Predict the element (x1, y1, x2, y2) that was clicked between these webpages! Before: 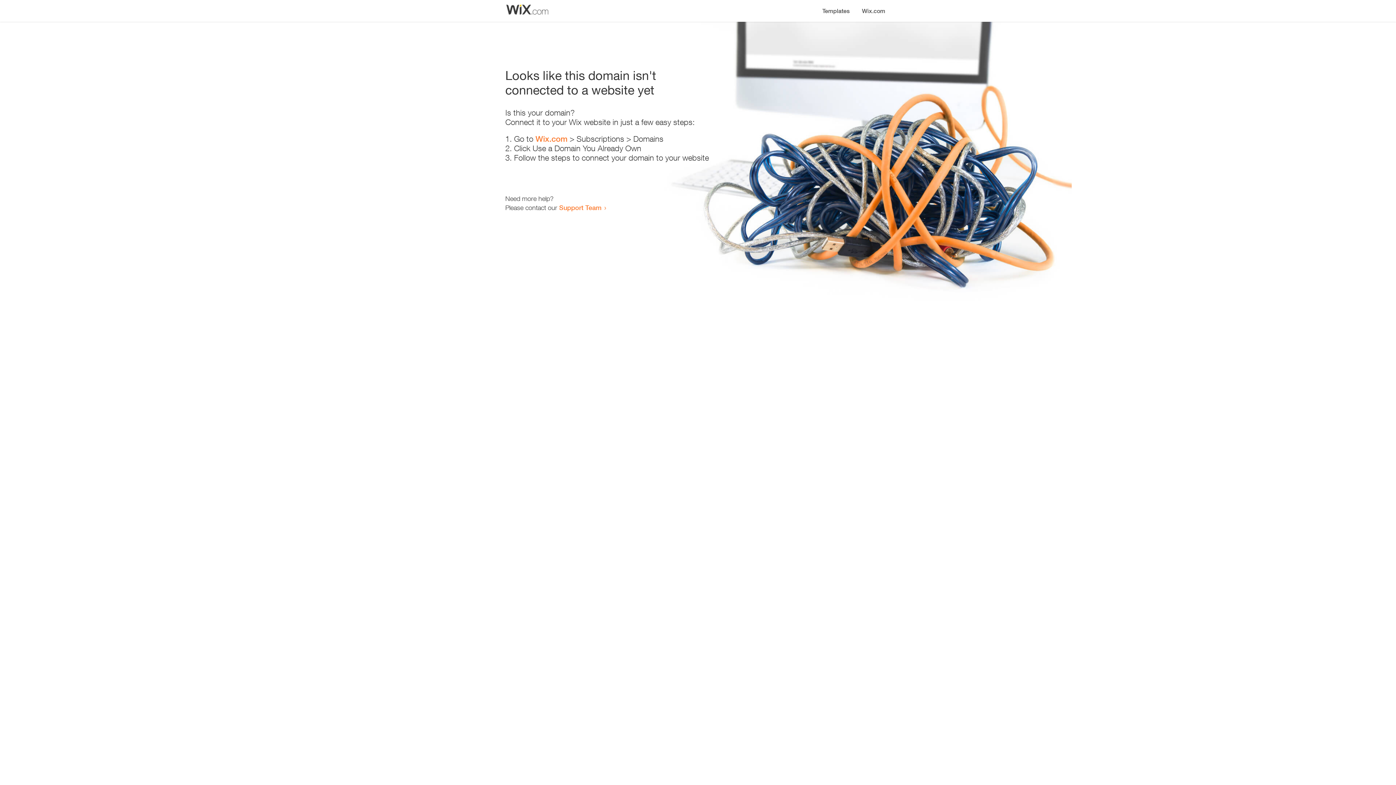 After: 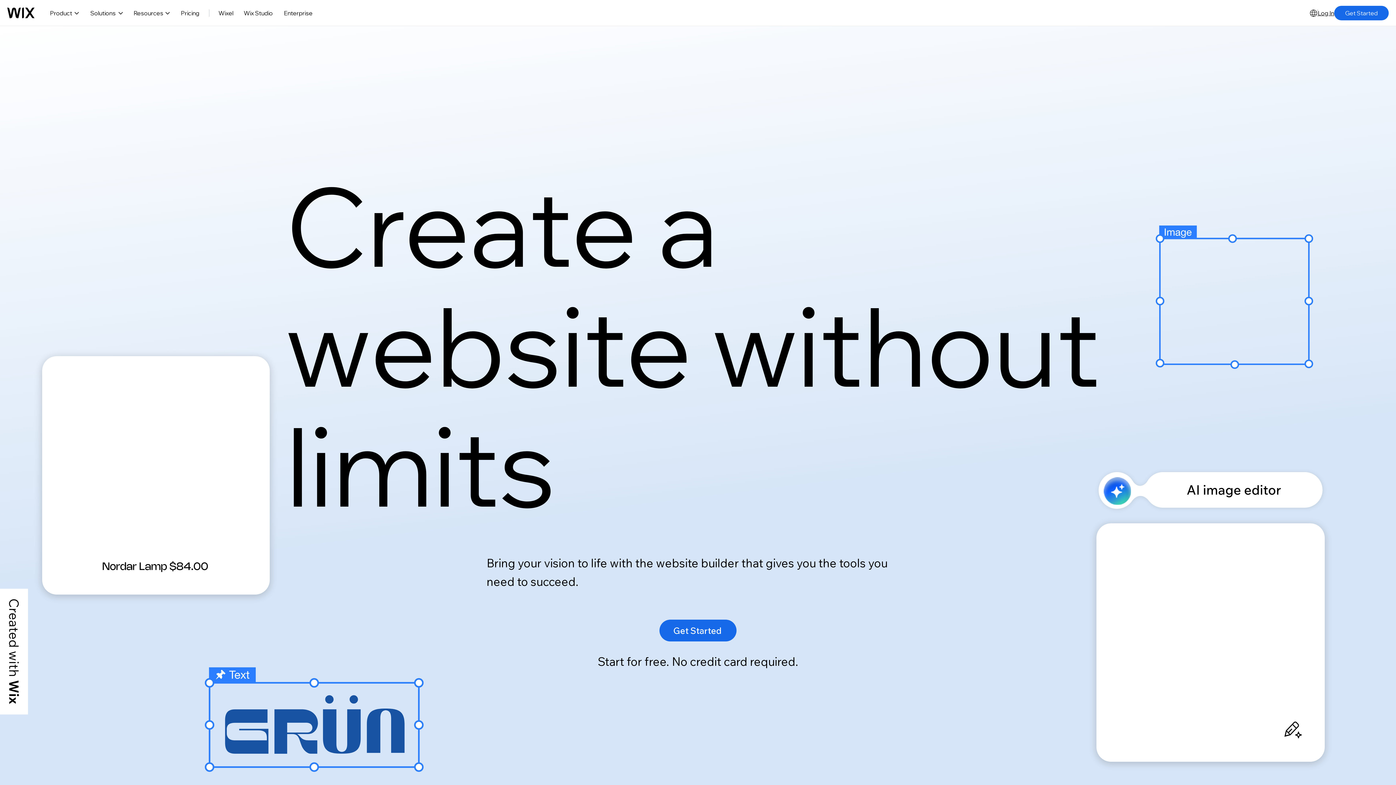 Action: label: Wix.com bbox: (856, 0, 890, 14)